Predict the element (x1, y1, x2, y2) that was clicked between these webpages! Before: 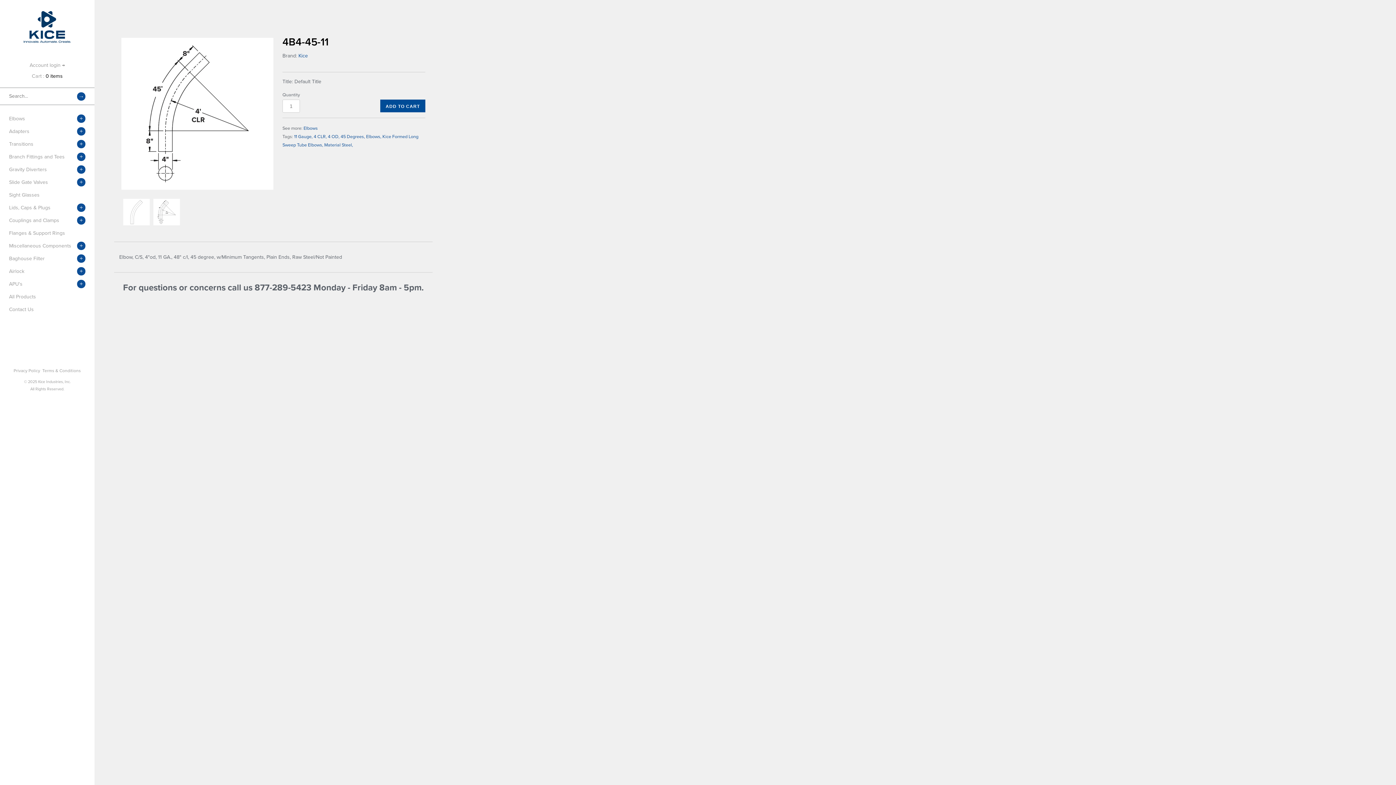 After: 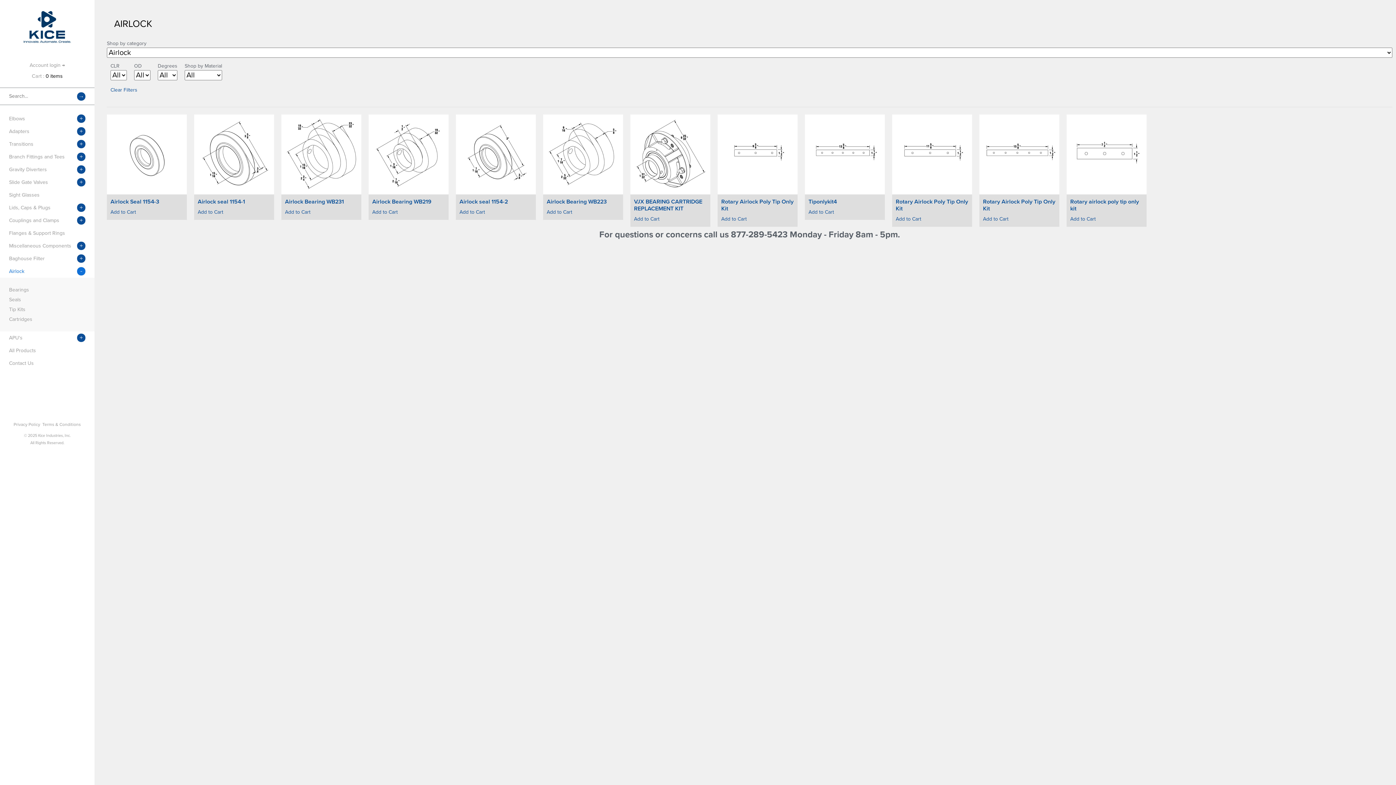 Action: label: Airlock bbox: (0, 265, 94, 277)